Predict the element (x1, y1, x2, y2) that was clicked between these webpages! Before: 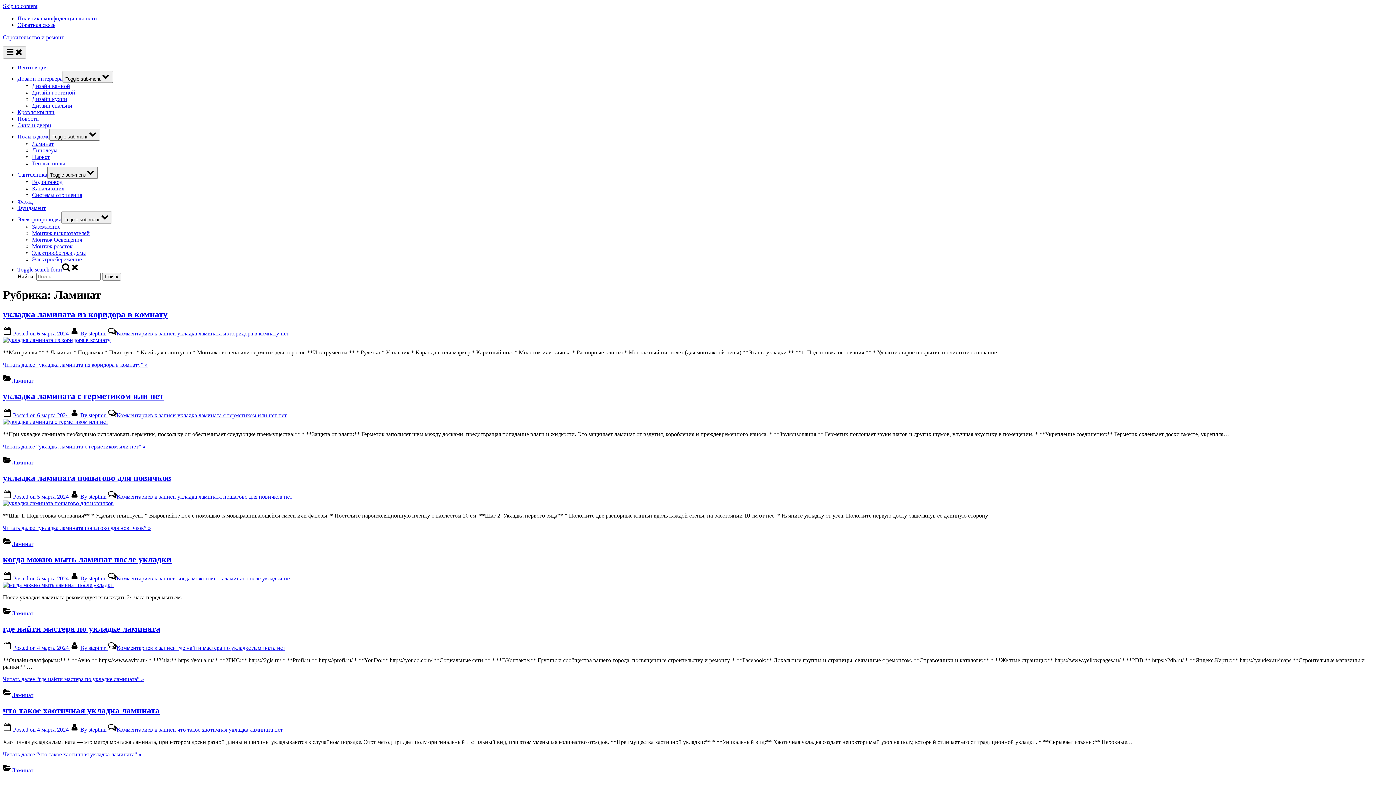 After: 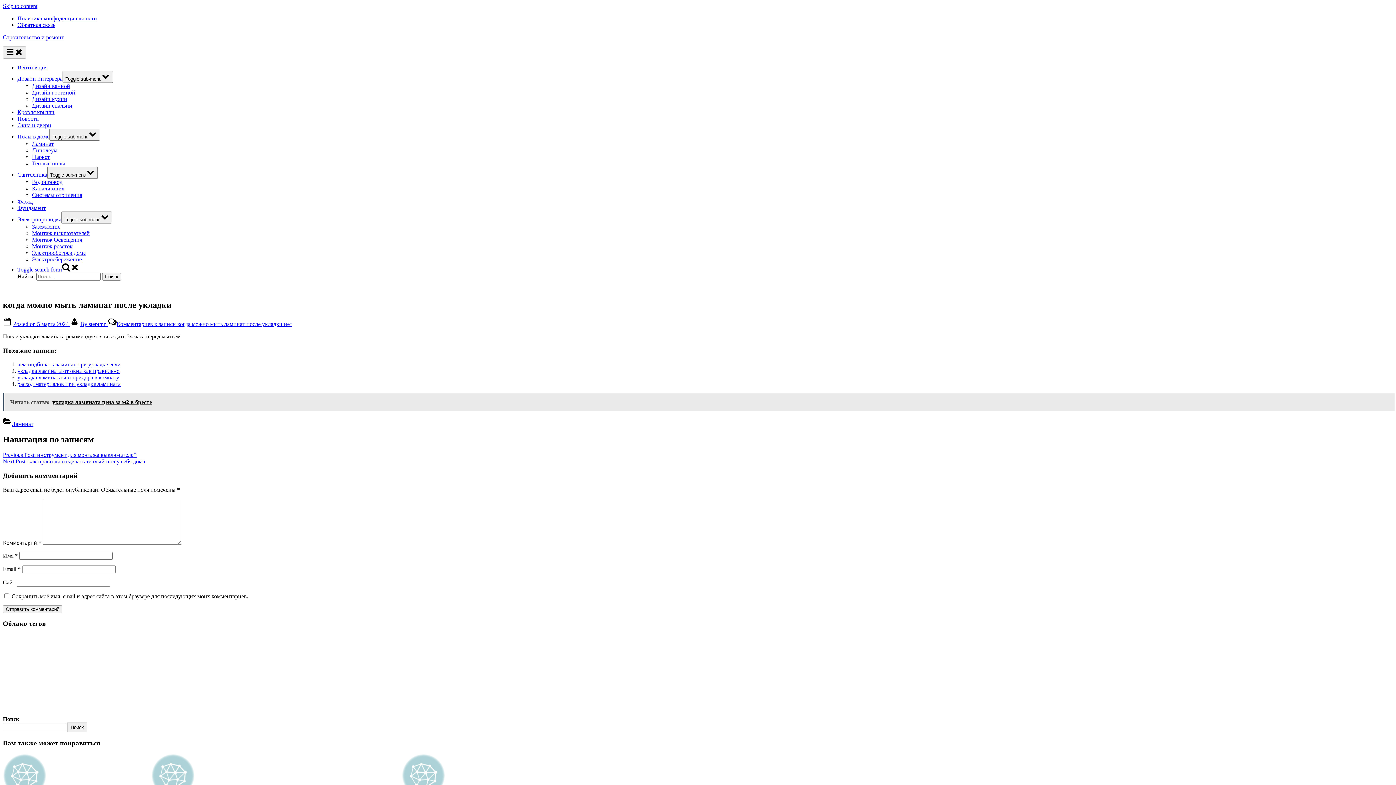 Action: bbox: (2, 582, 113, 588)